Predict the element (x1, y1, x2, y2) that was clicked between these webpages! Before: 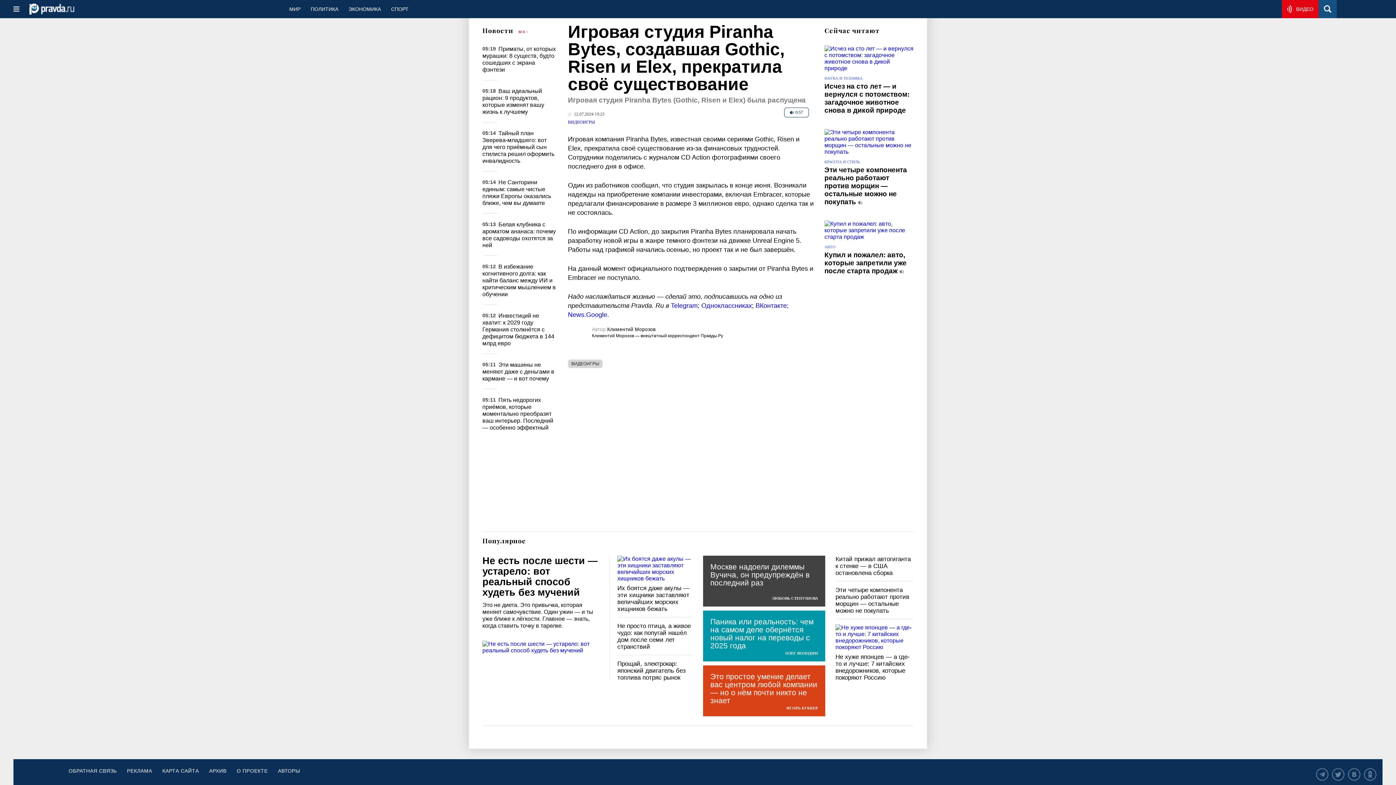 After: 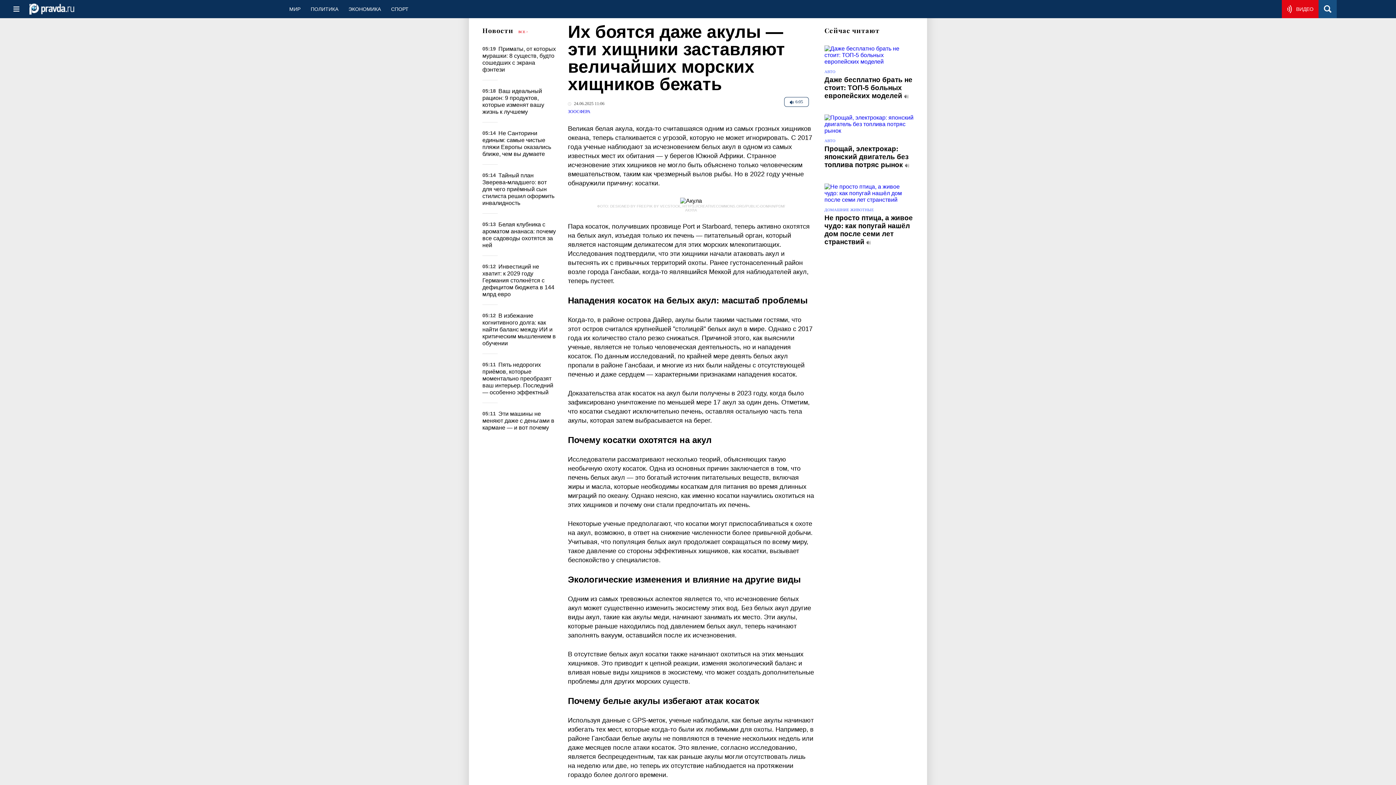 Action: bbox: (617, 555, 693, 582)